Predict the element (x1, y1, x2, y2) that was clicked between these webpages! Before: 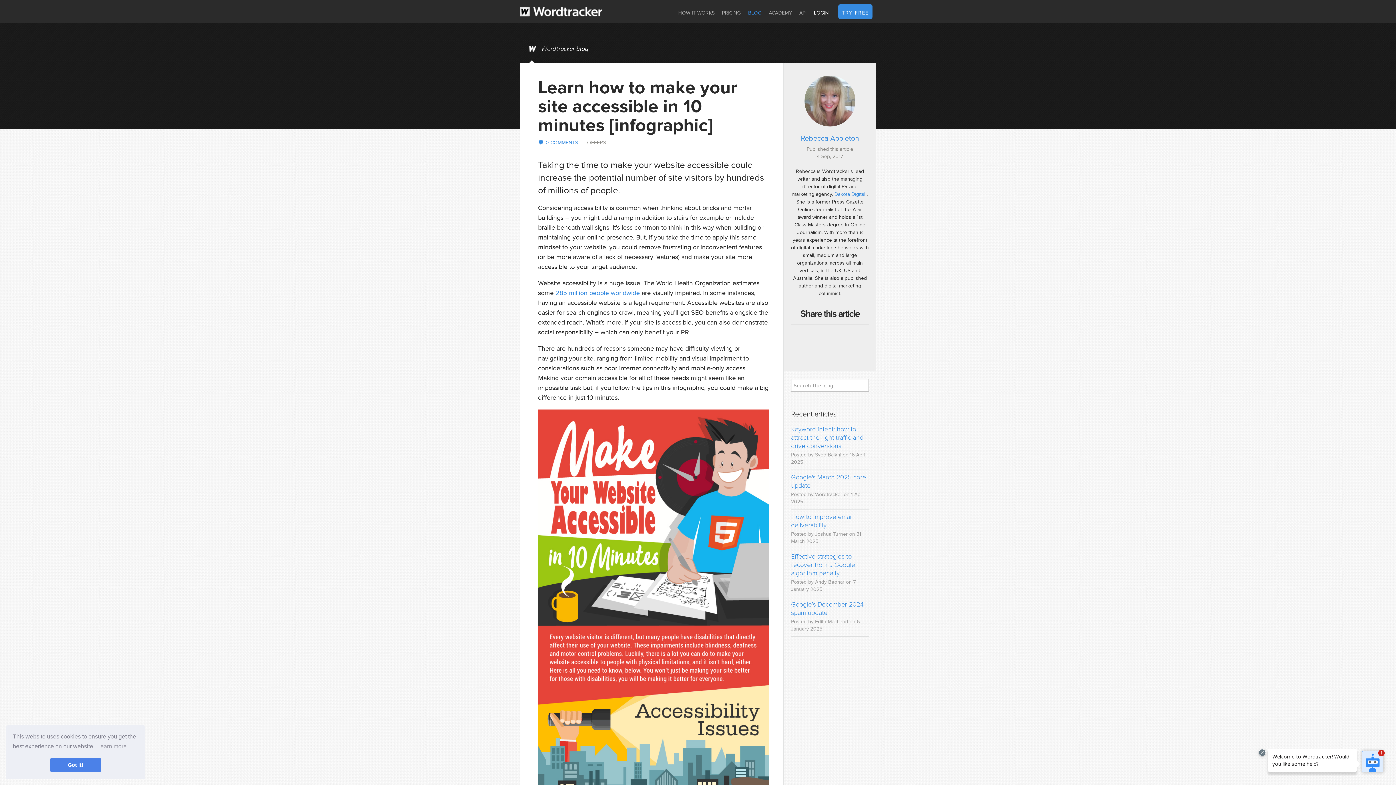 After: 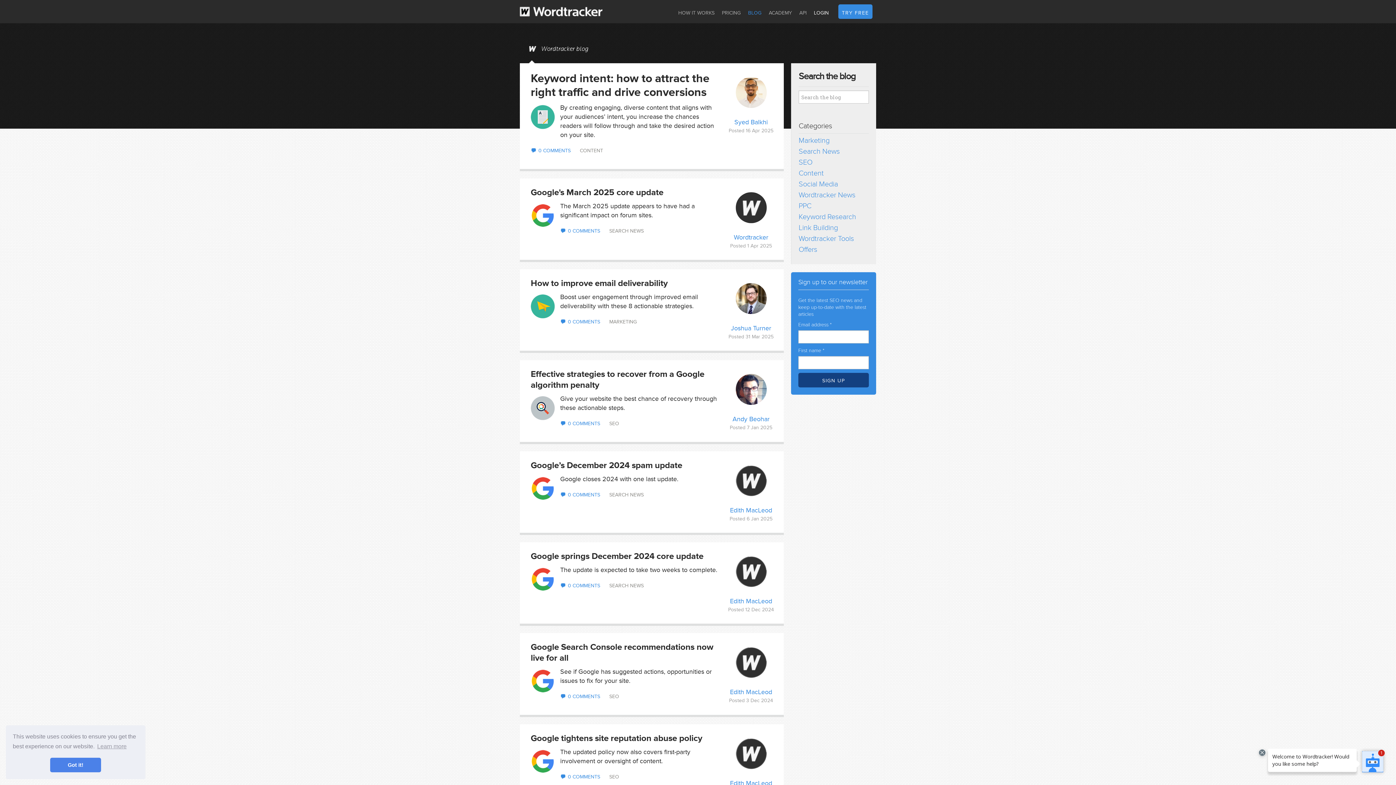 Action: bbox: (744, 4, 765, 22) label: BLOG